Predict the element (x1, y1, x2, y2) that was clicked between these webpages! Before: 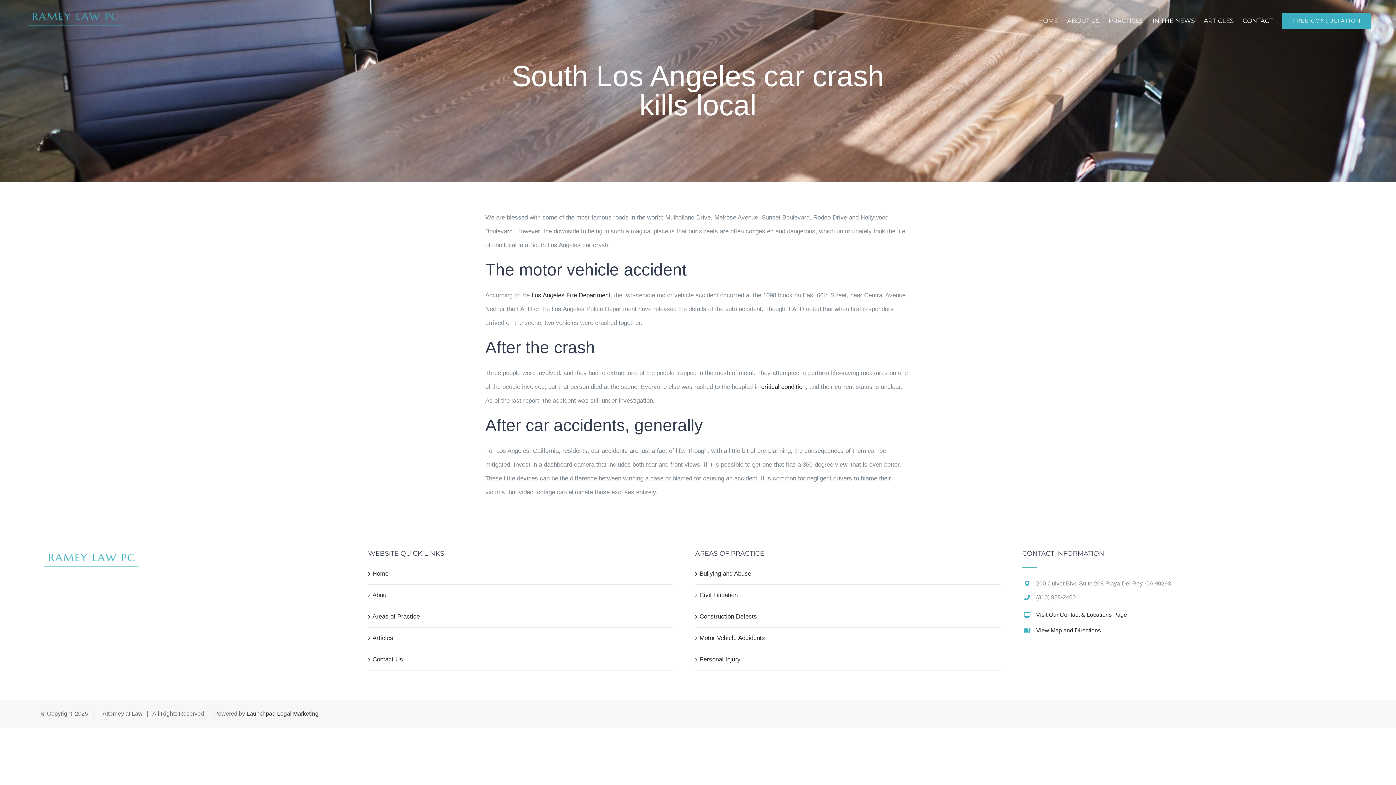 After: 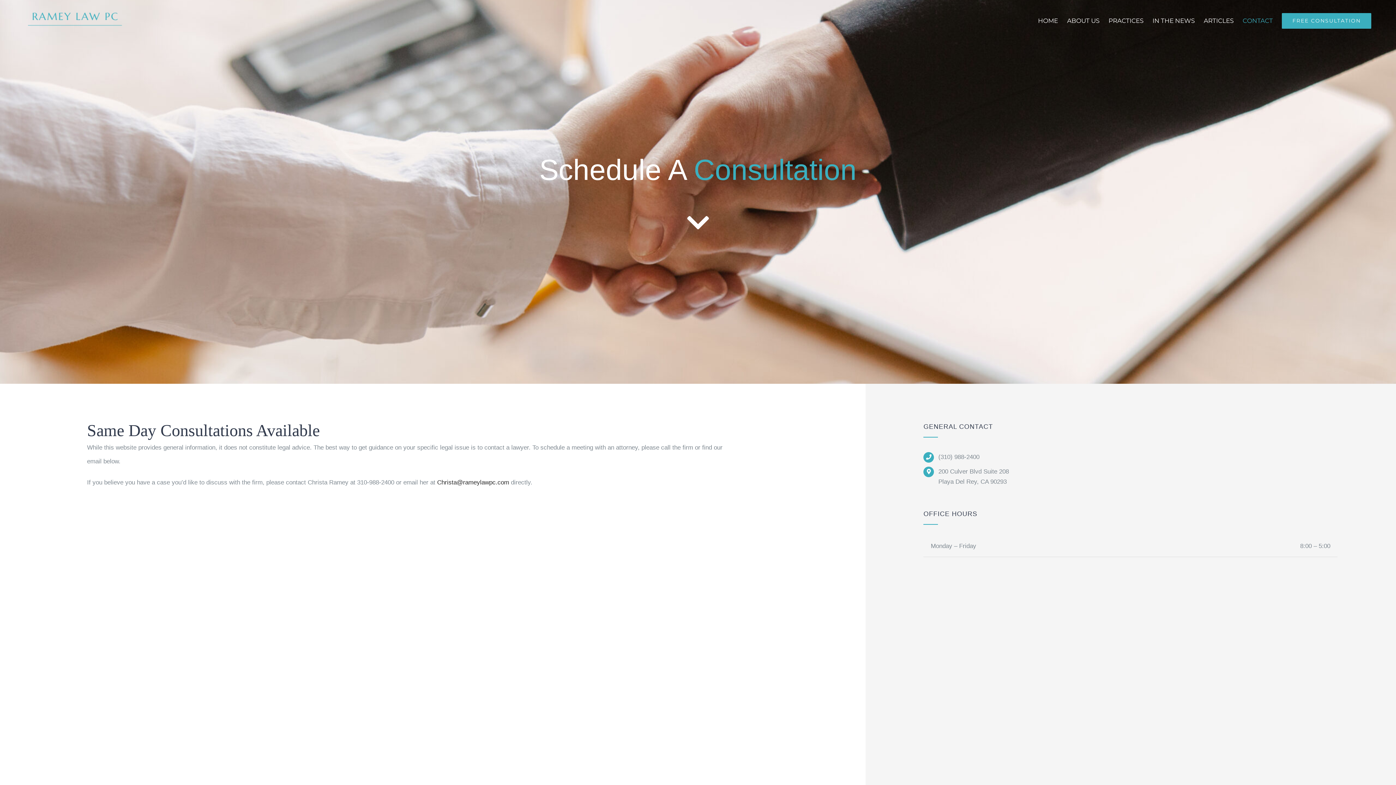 Action: bbox: (1242, 0, 1273, 41) label: CONTACT